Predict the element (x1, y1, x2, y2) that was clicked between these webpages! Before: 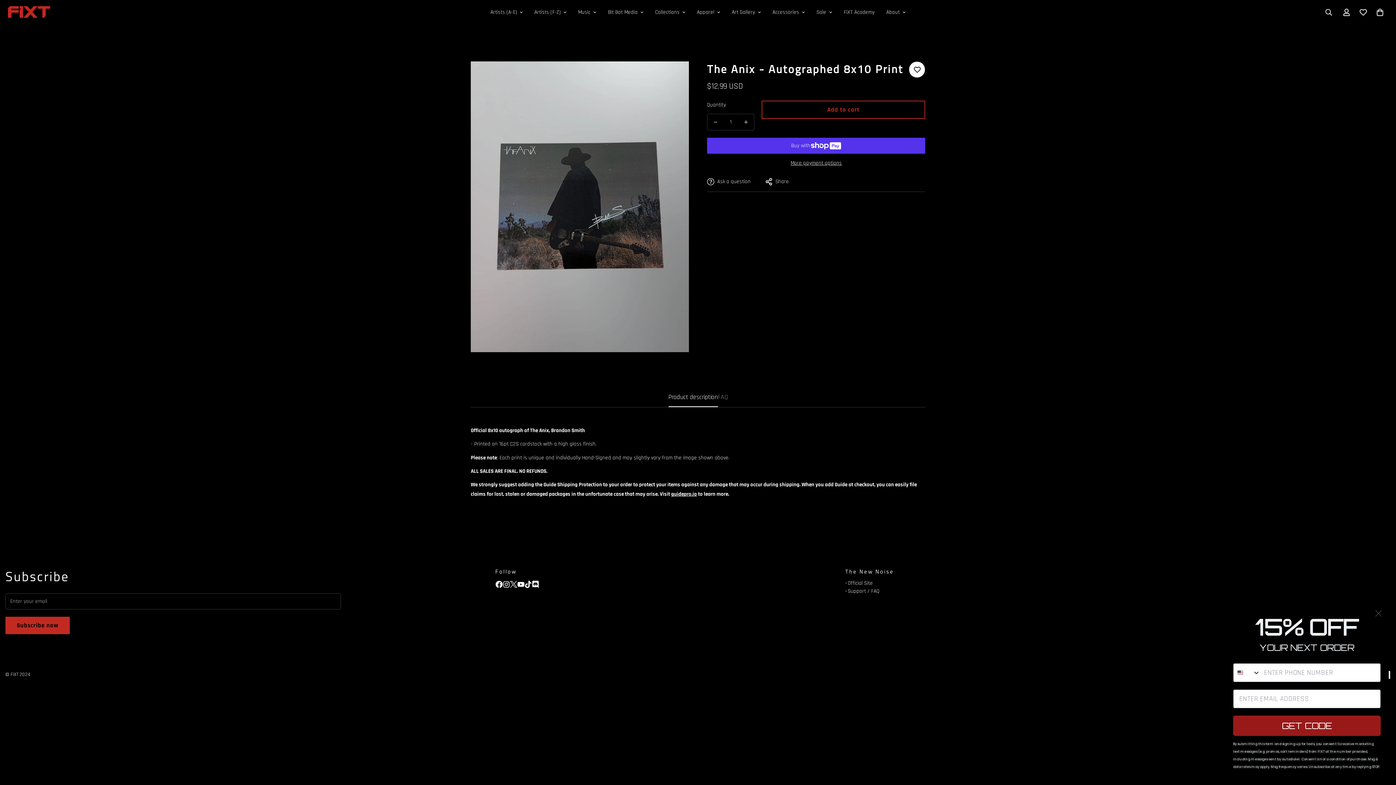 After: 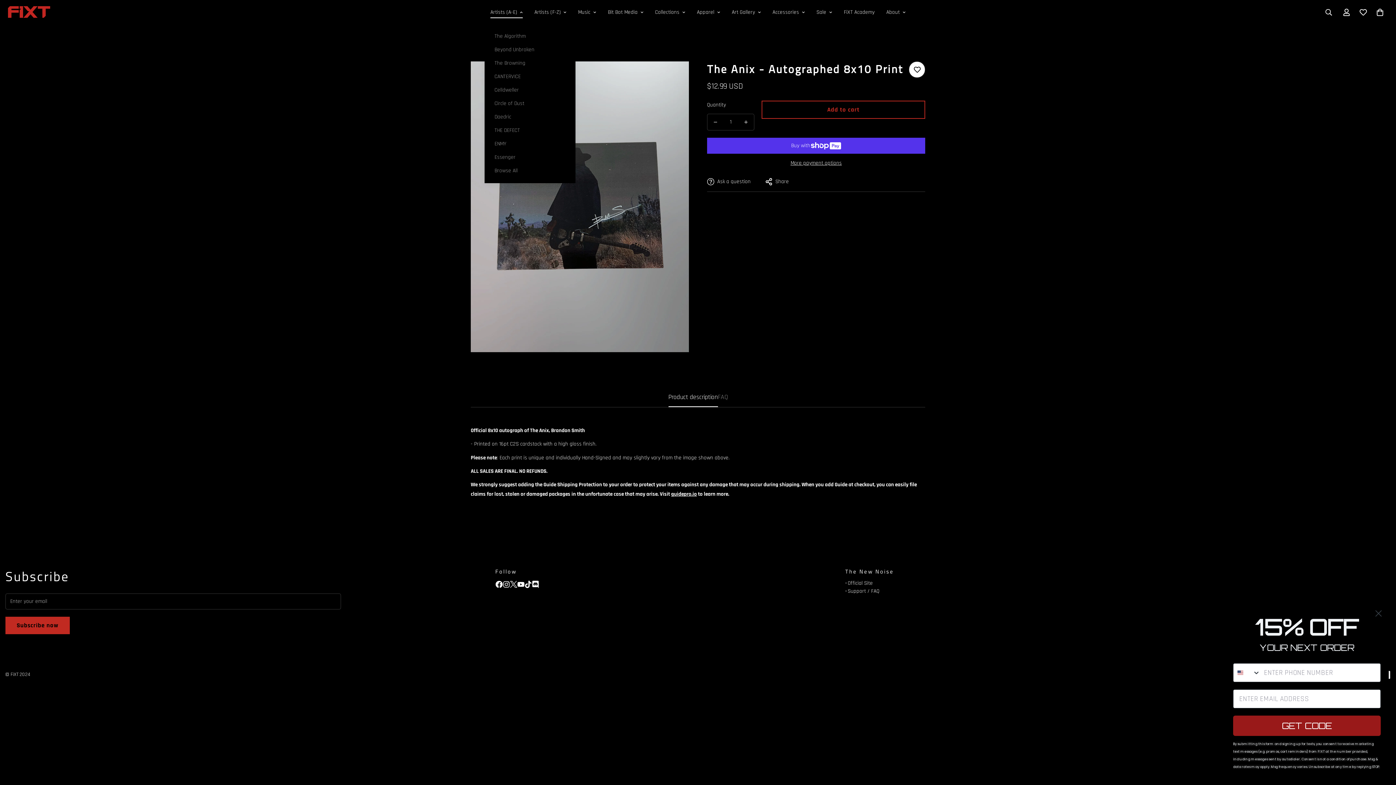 Action: bbox: (484, 1, 528, 23) label: Artists (A-E)